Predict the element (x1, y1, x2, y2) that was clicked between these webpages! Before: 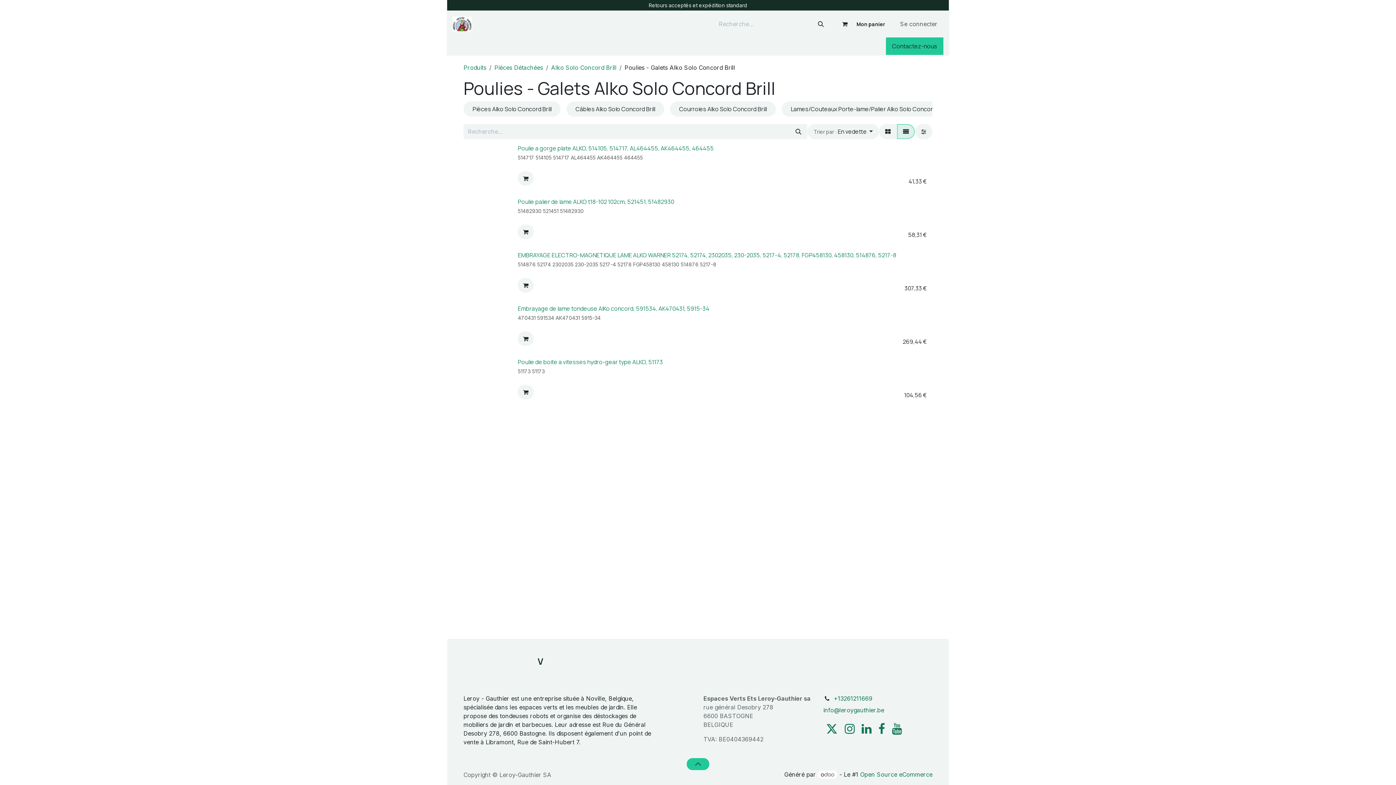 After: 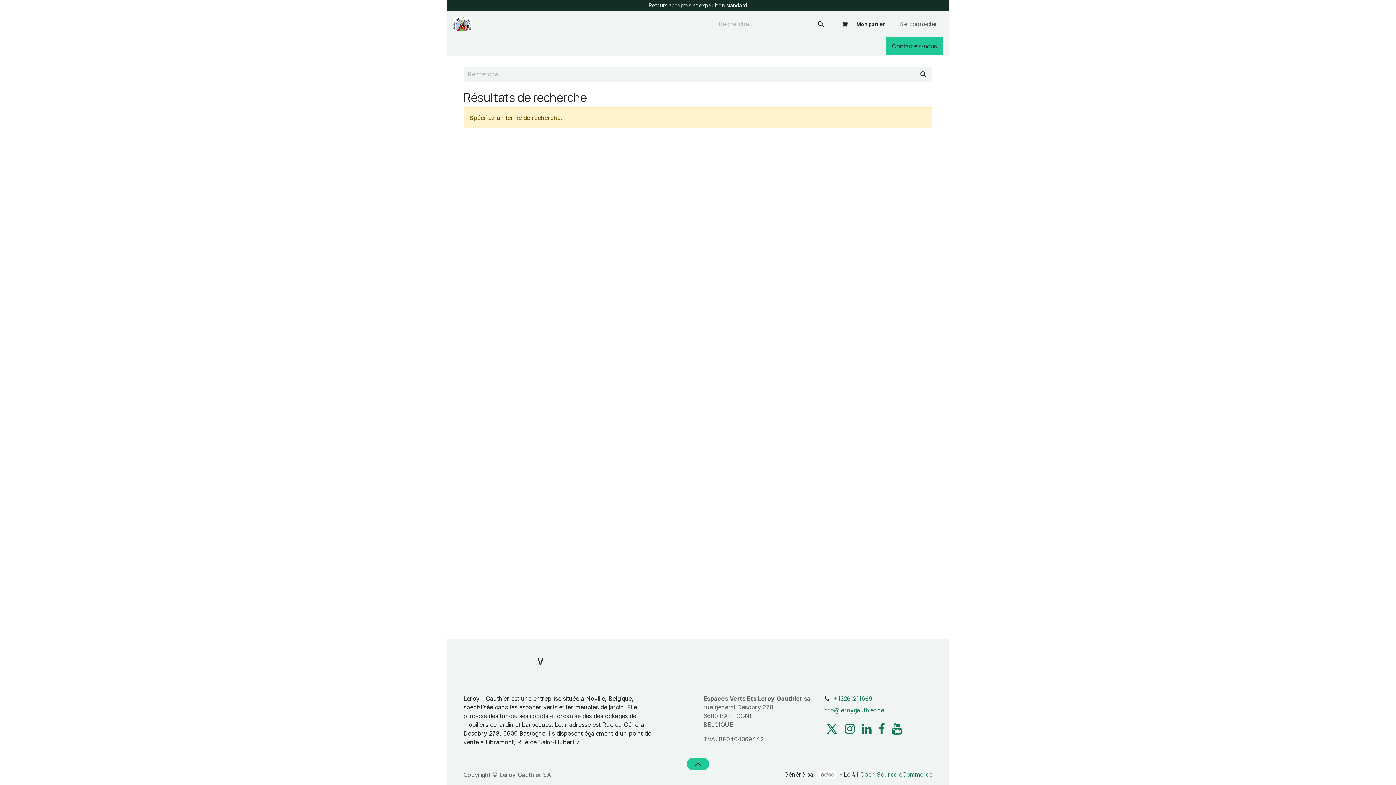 Action: bbox: (812, 14, 830, 33) label: Rechercher